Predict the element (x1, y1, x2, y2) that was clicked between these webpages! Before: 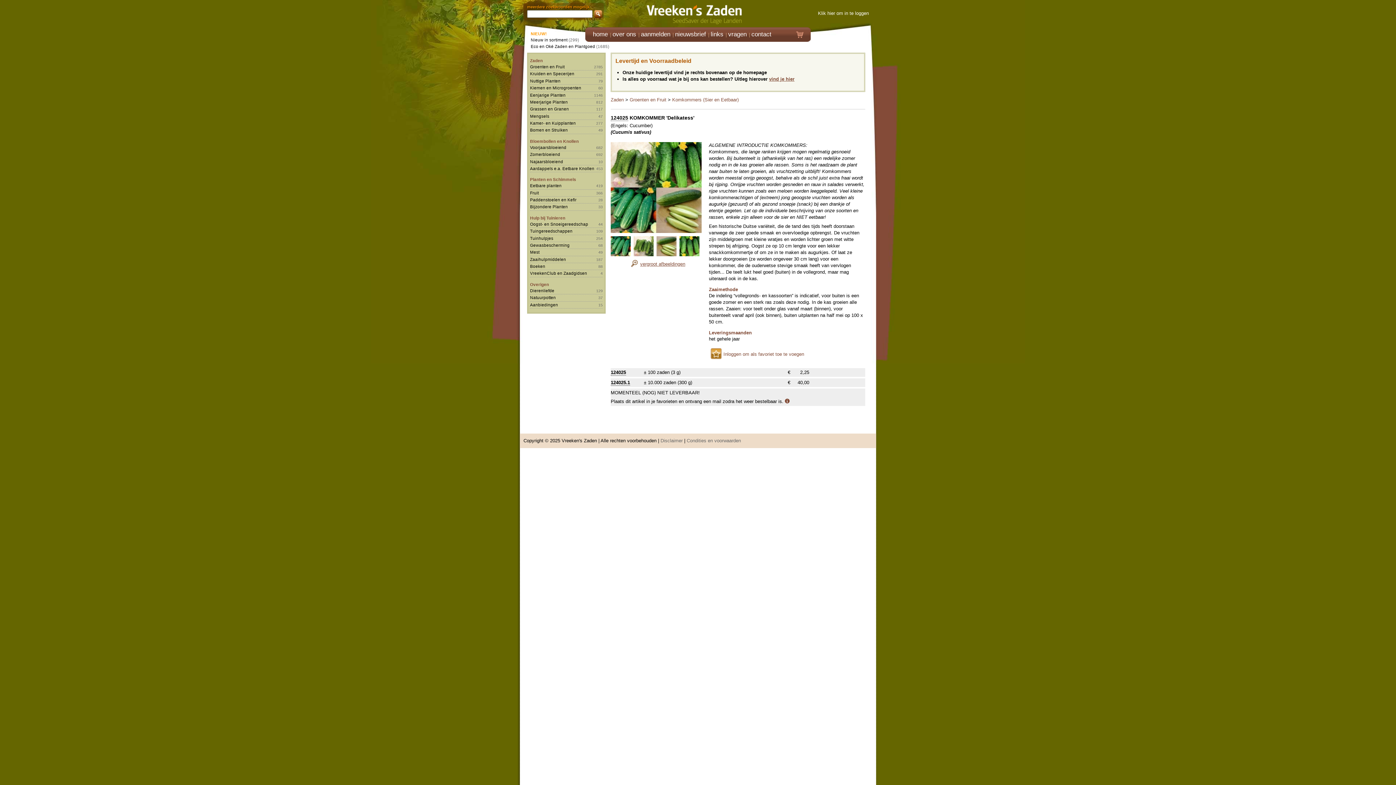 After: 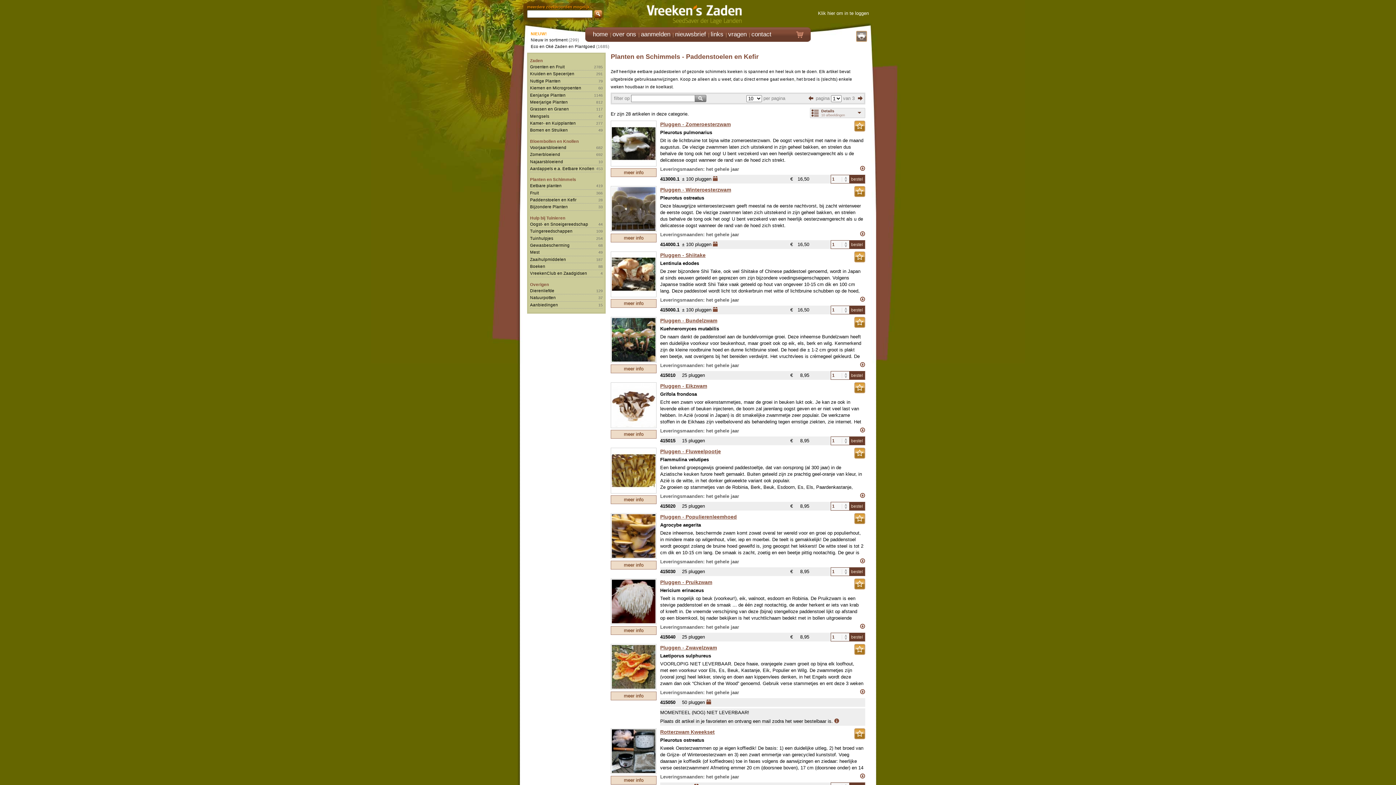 Action: bbox: (530, 197, 576, 202) label: Paddenstoelen en Kefir